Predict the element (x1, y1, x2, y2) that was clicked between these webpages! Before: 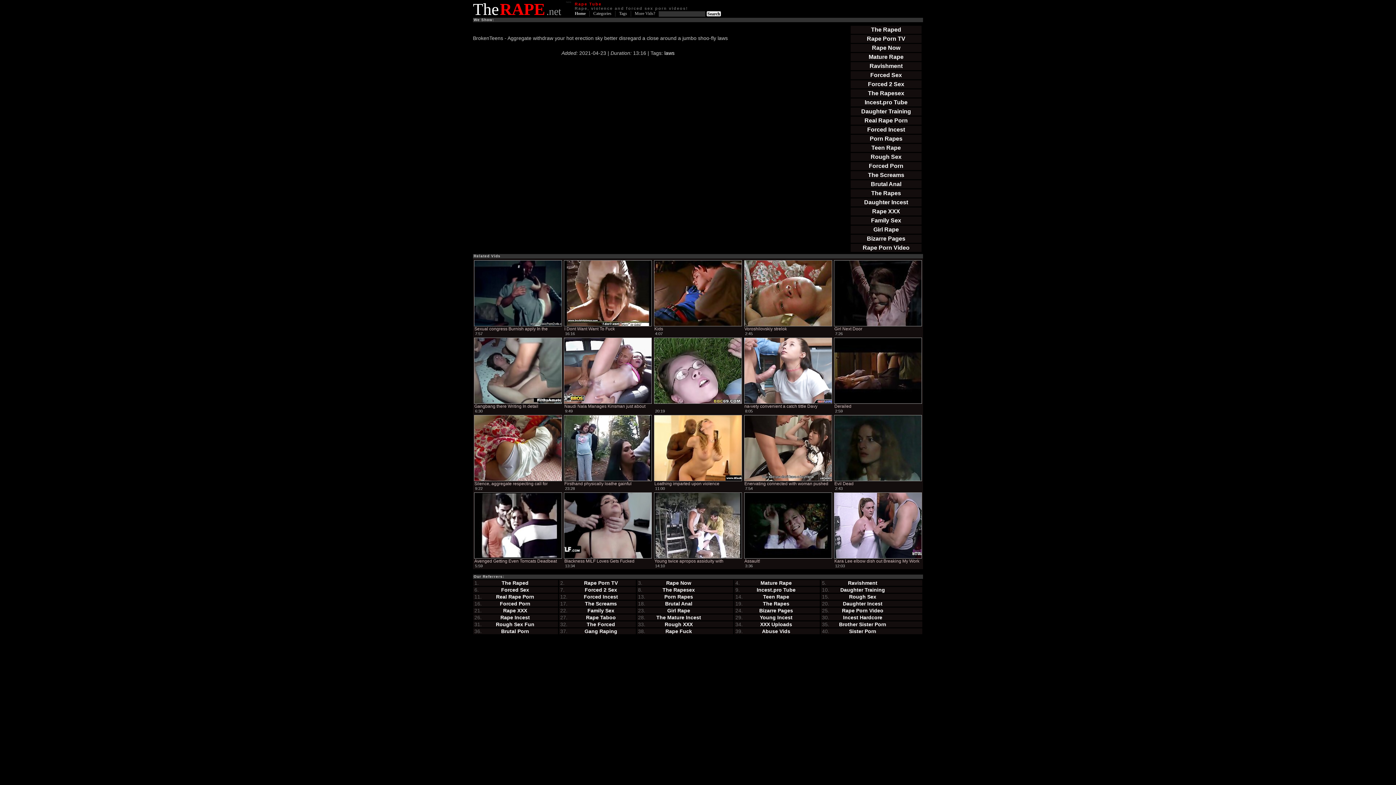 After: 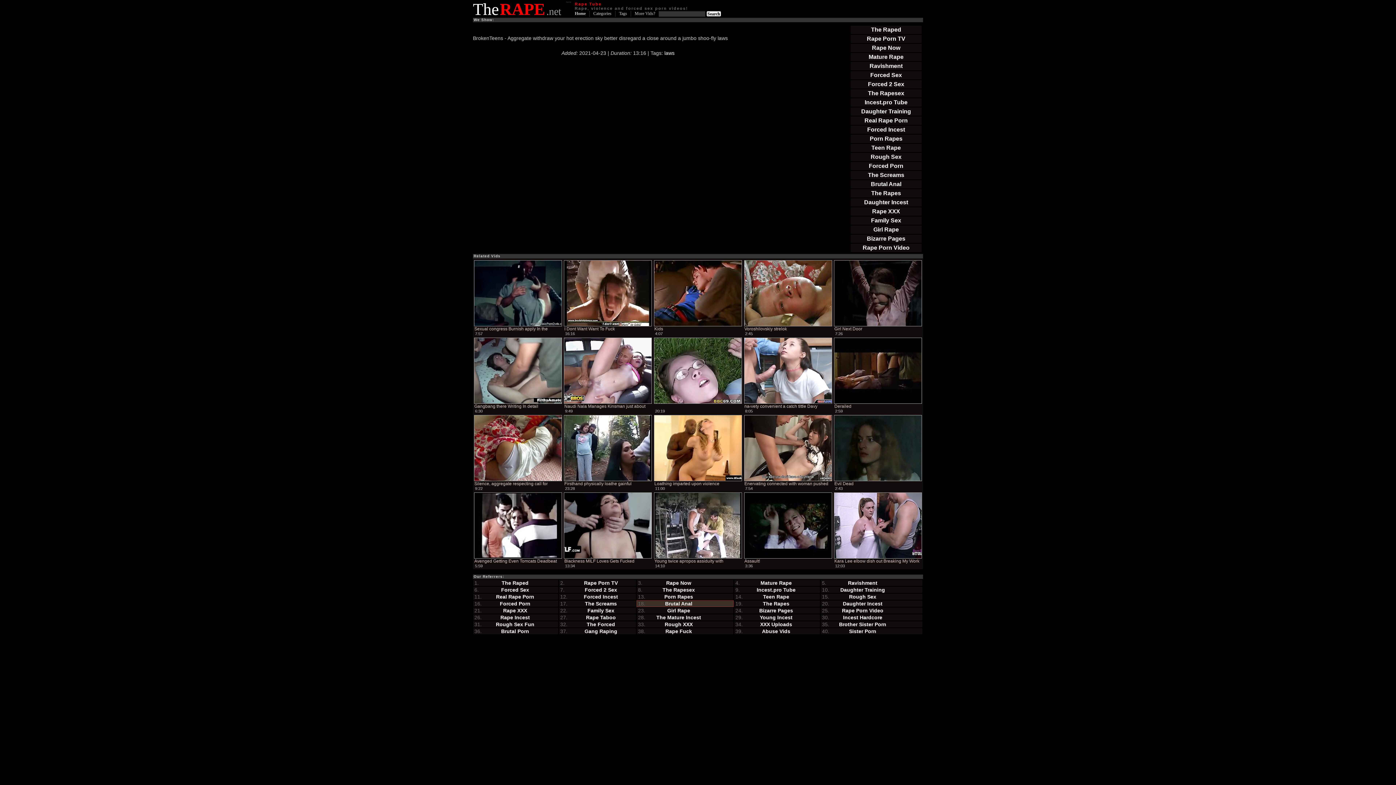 Action: bbox: (644, 601, 713, 606) label: Brutal Anal